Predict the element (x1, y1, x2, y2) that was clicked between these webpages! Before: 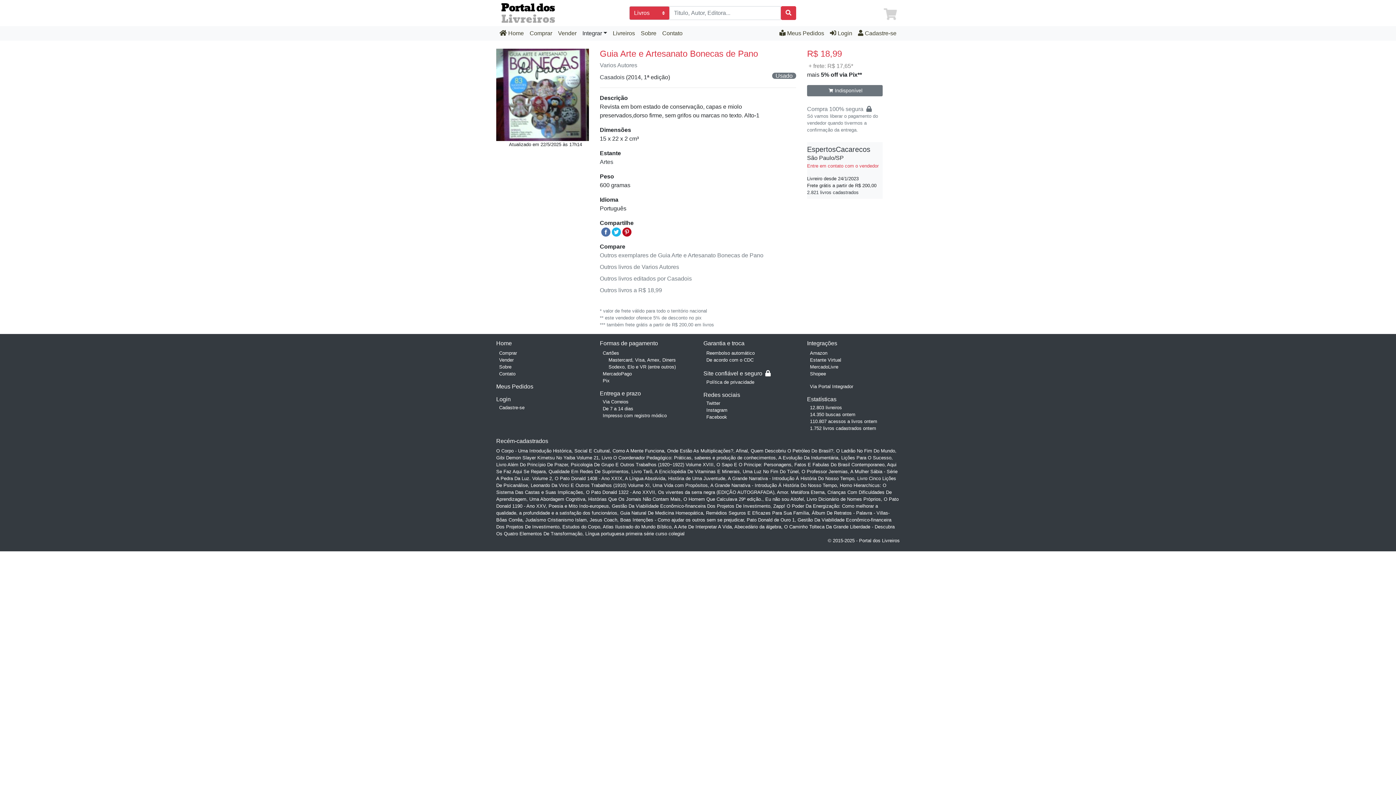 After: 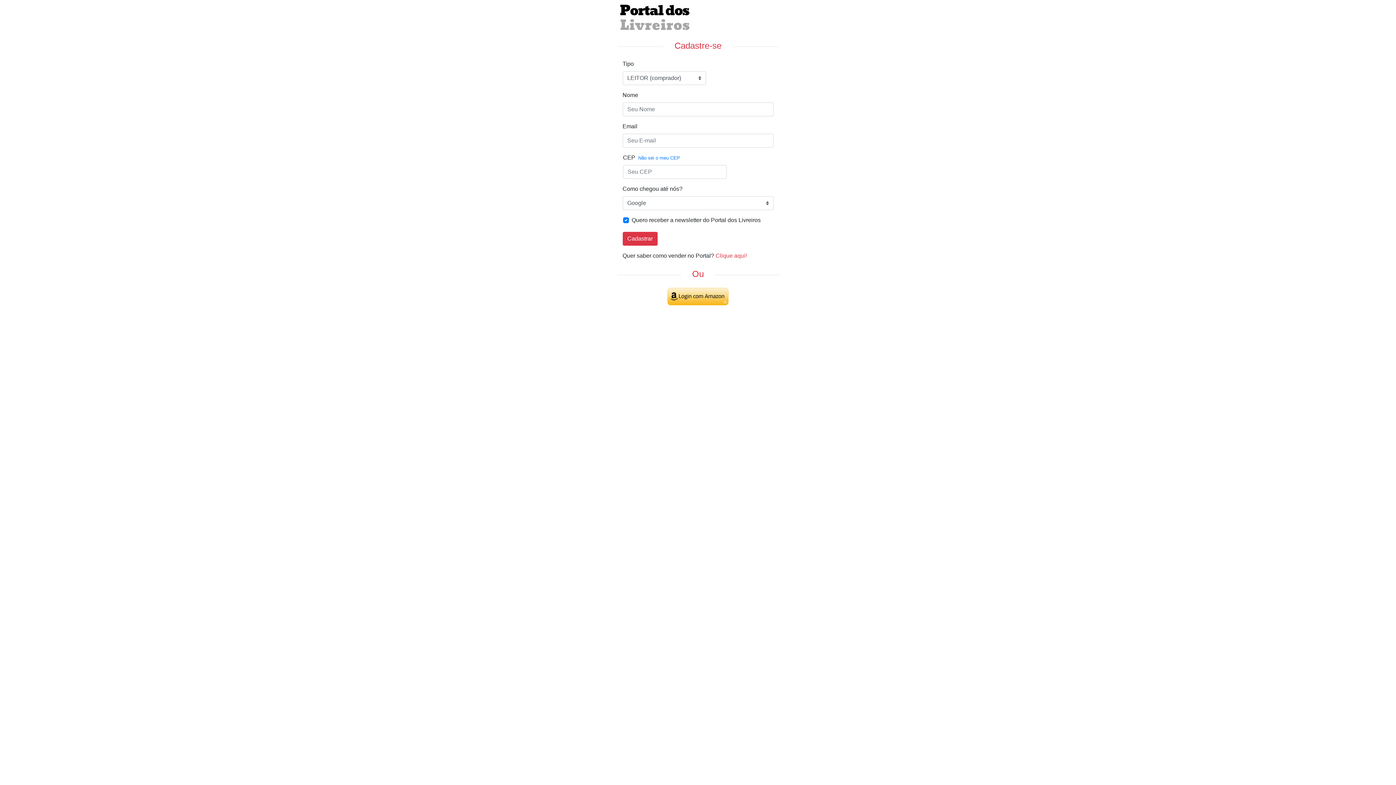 Action: label: Cadastre-se bbox: (855, 30, 899, 36)